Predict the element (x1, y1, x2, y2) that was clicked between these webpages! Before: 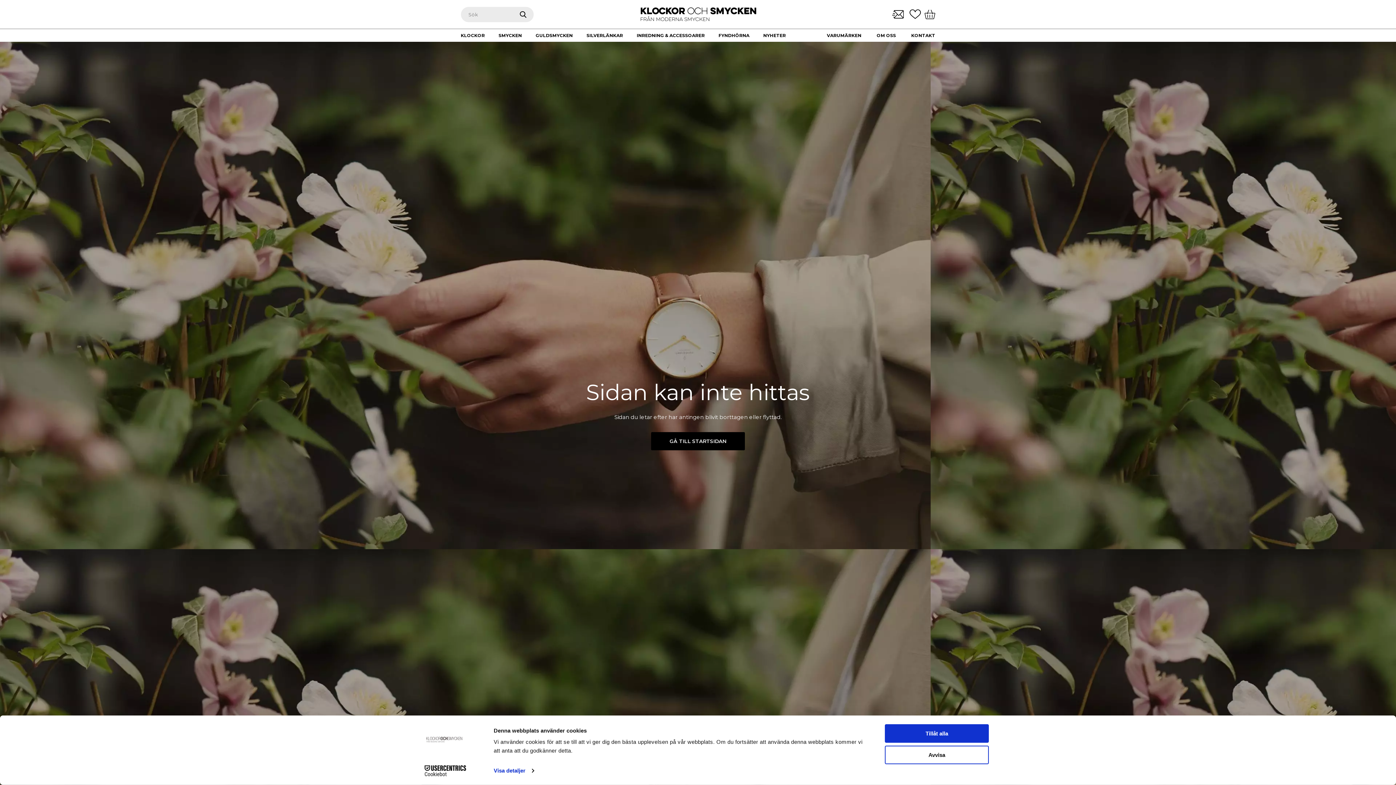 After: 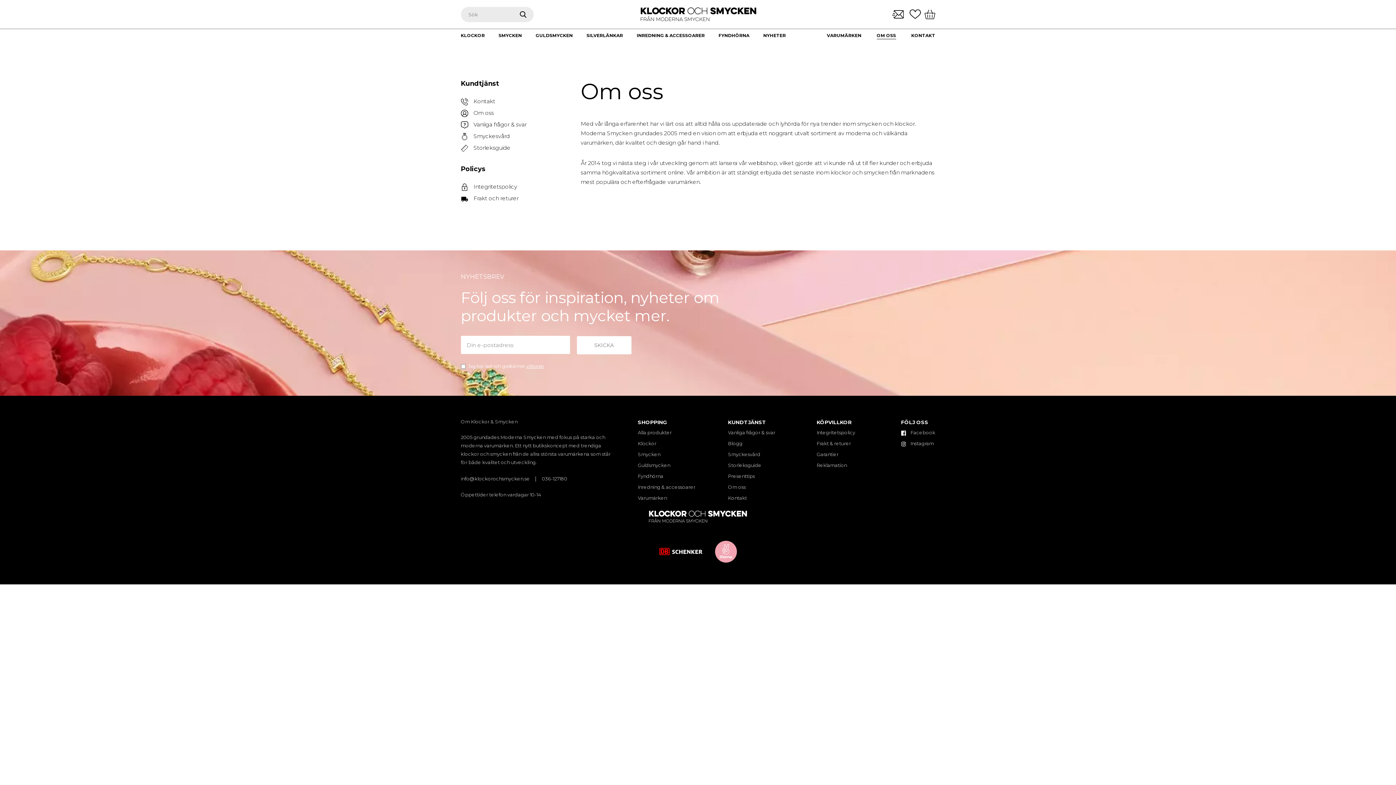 Action: bbox: (876, 32, 896, 38) label: OM OSS